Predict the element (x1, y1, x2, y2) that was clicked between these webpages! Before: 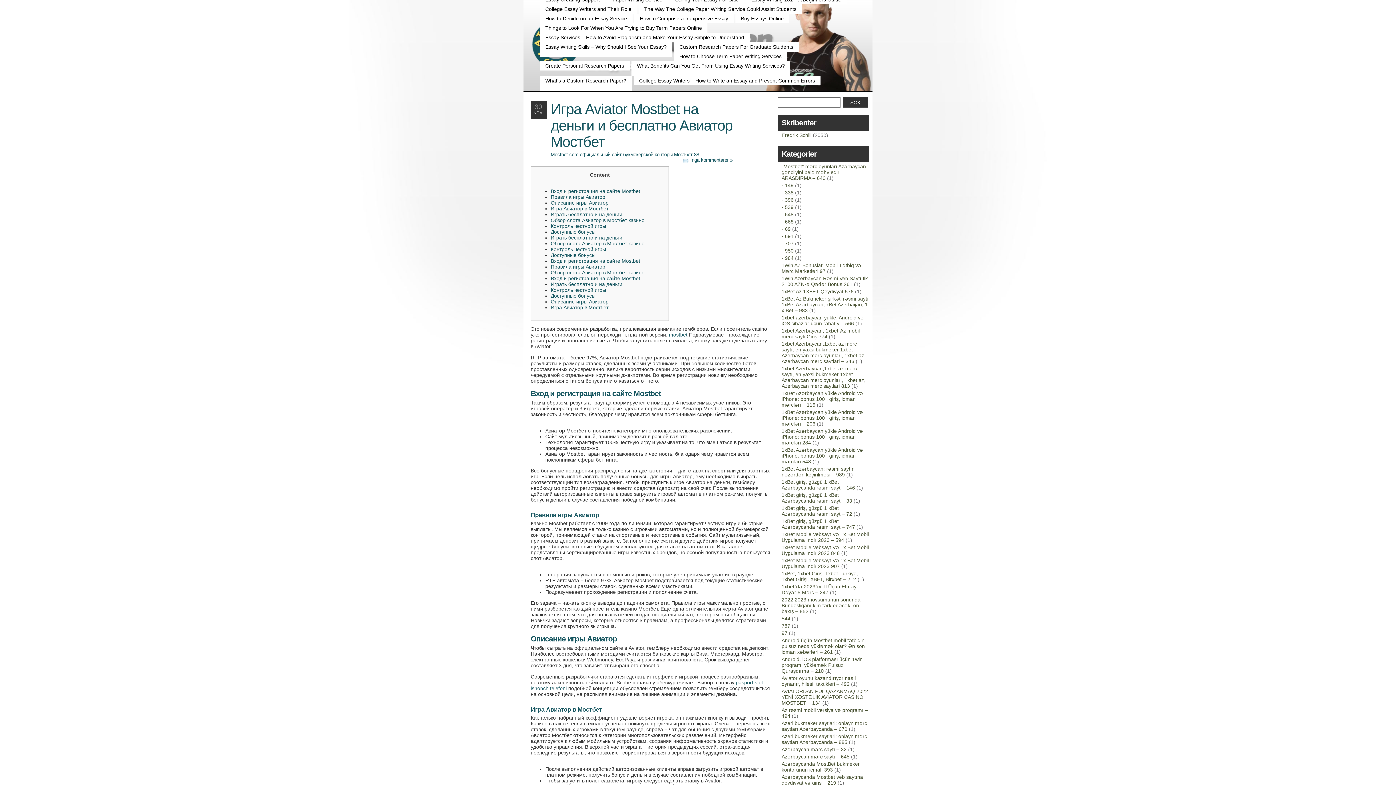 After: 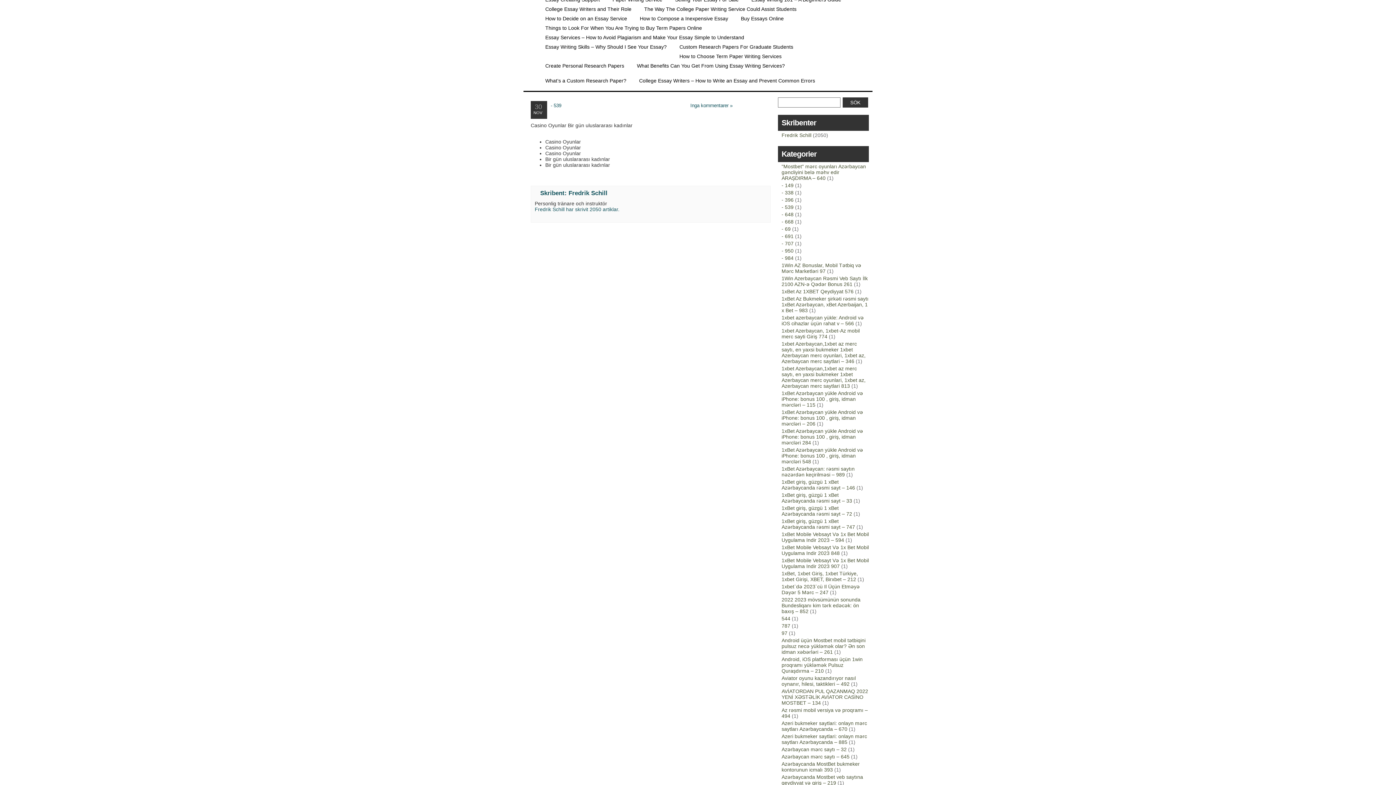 Action: bbox: (781, 204, 793, 210) label: - 539